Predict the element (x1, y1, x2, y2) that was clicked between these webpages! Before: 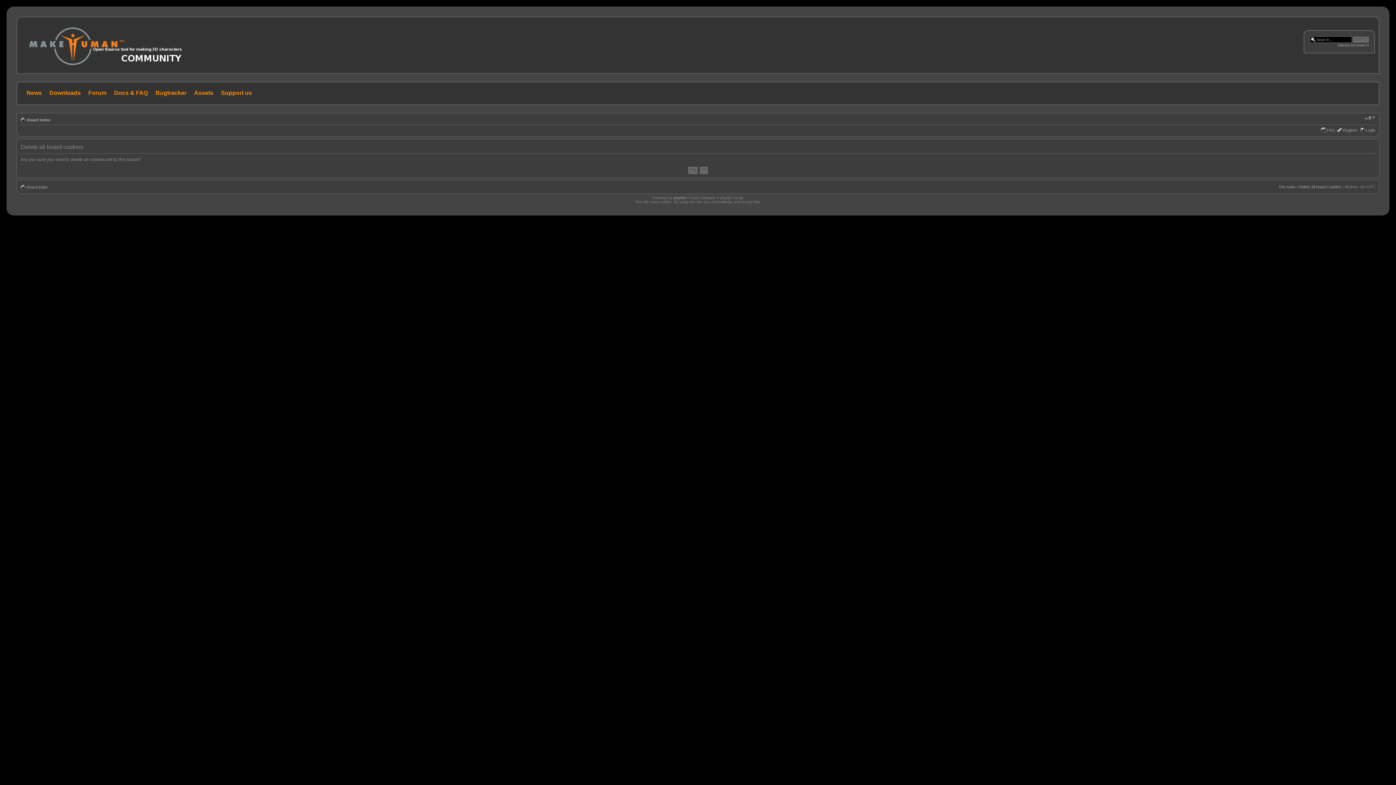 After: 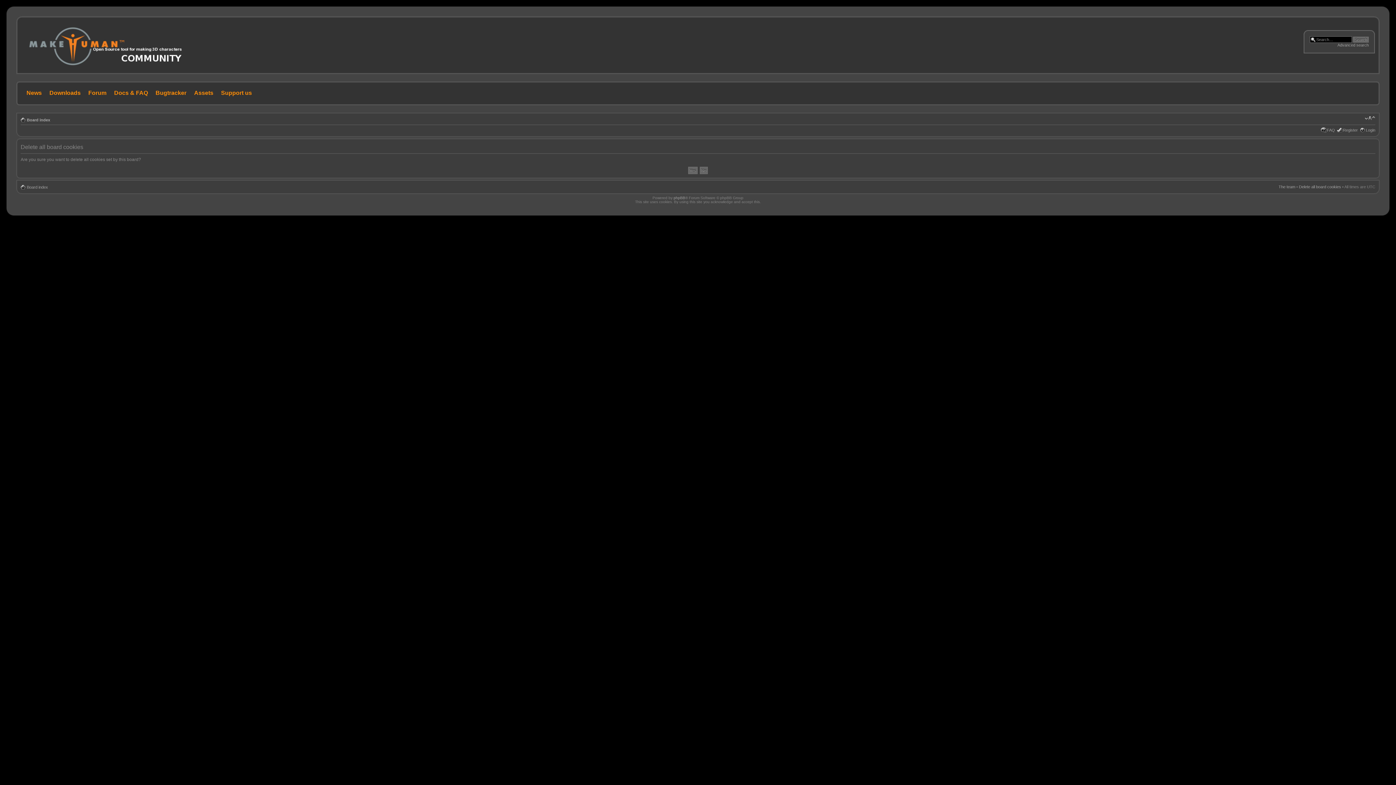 Action: label: Delete all board cookies bbox: (1299, 184, 1341, 189)